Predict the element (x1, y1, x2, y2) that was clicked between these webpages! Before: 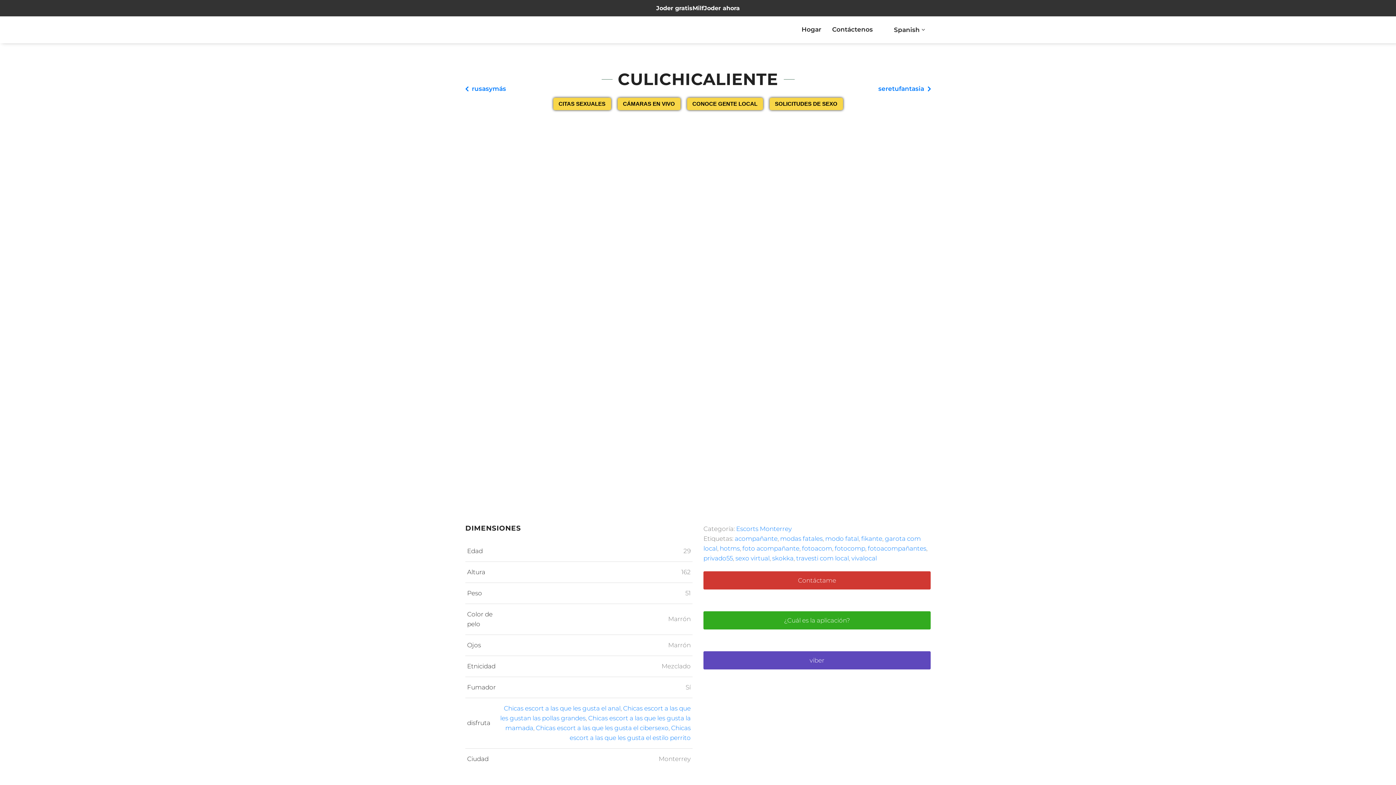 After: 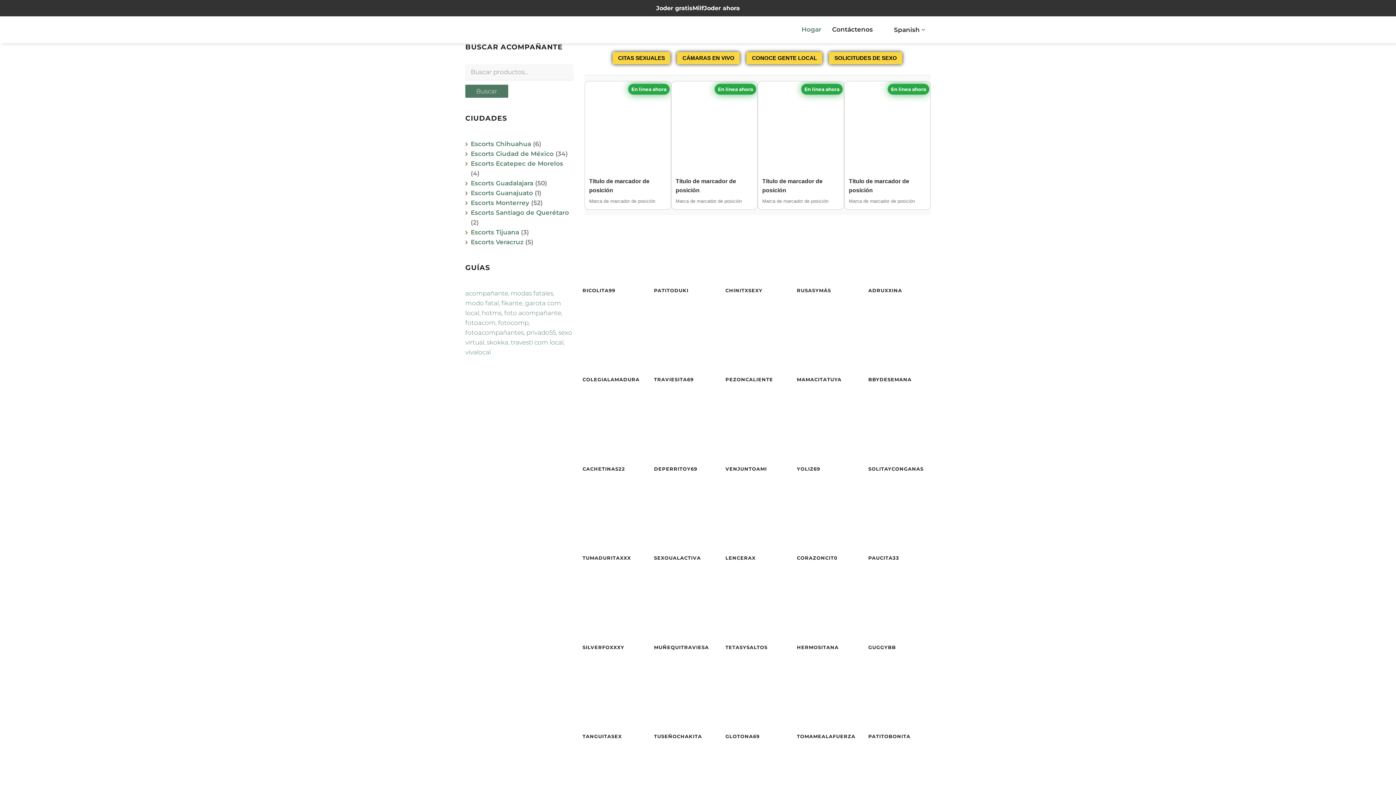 Action: bbox: (465, 52, 552, 65)